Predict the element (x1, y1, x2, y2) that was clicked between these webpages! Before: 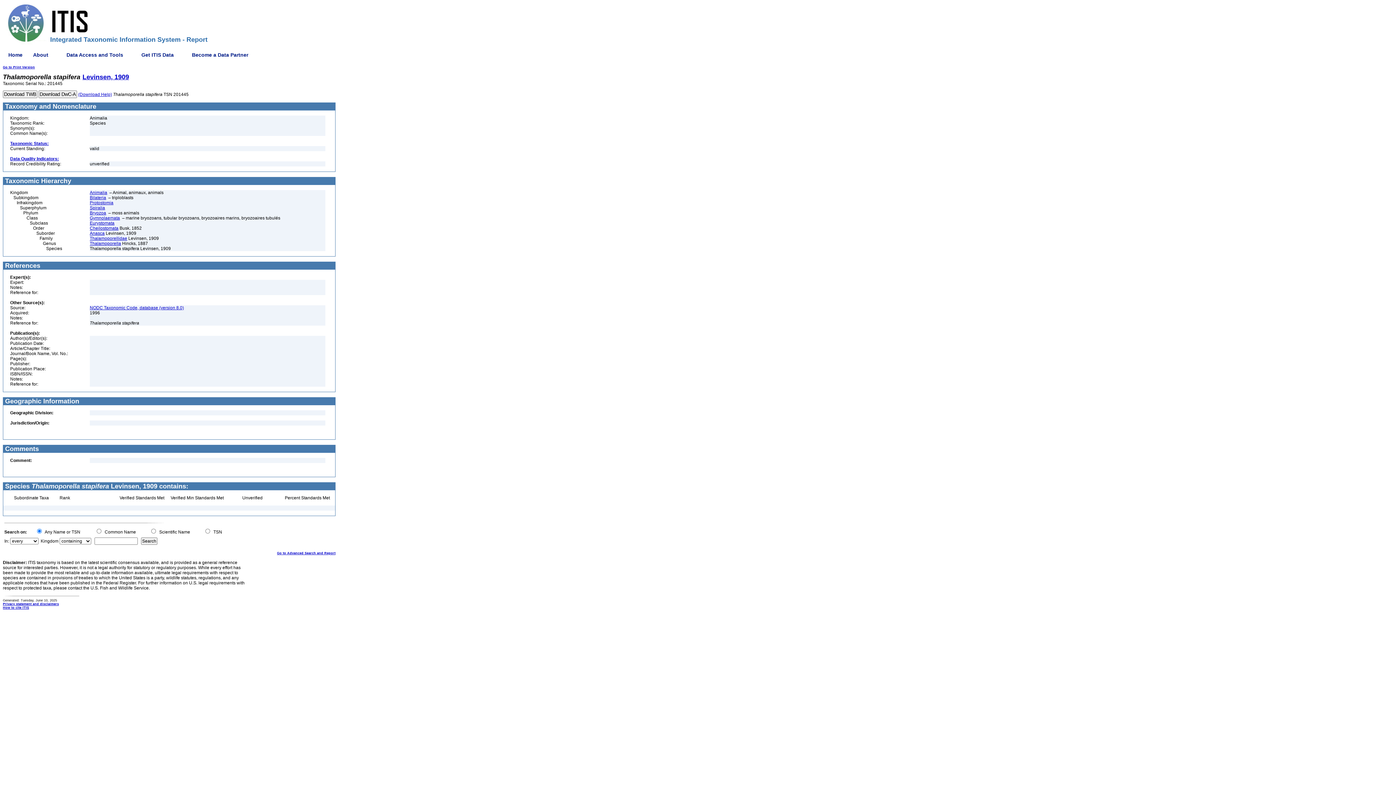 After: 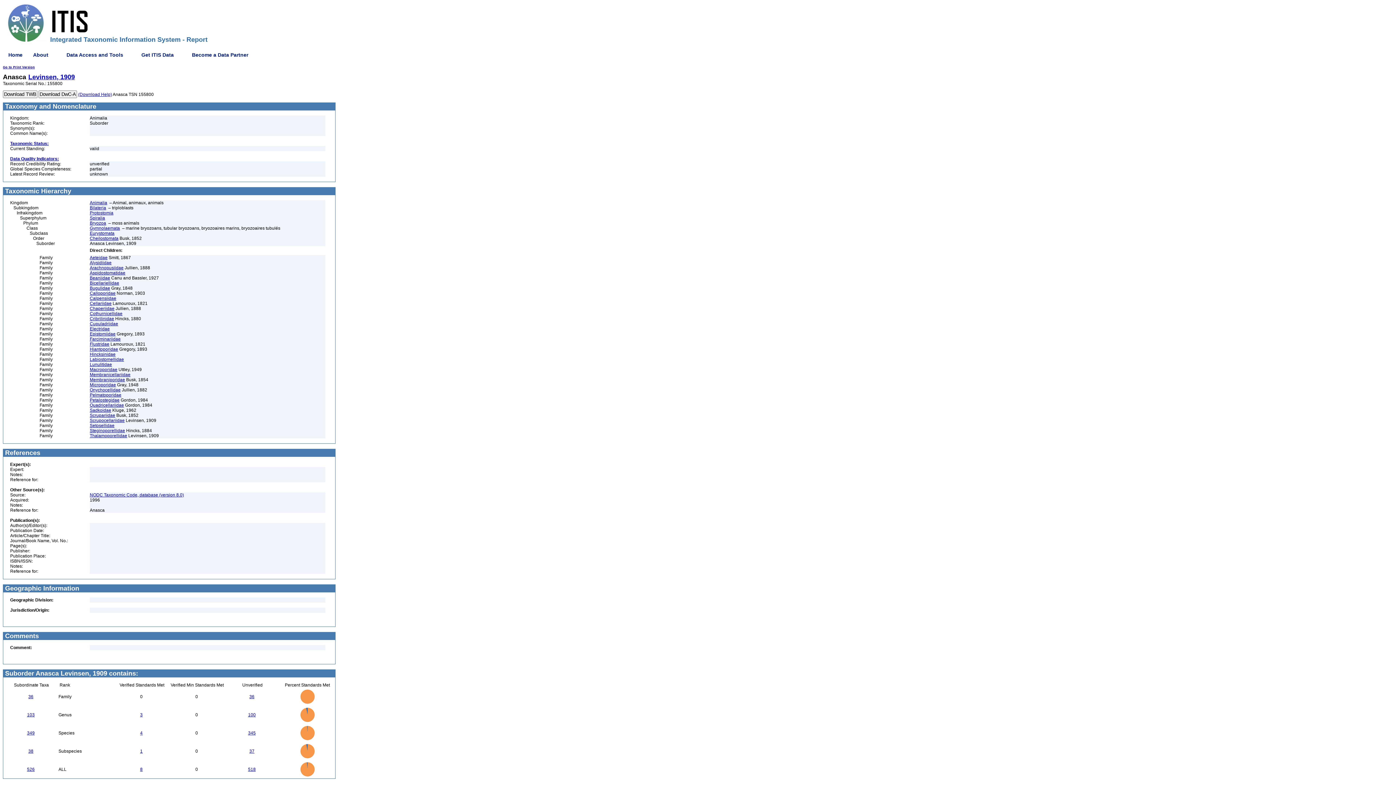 Action: label: Anasca bbox: (89, 230, 104, 236)